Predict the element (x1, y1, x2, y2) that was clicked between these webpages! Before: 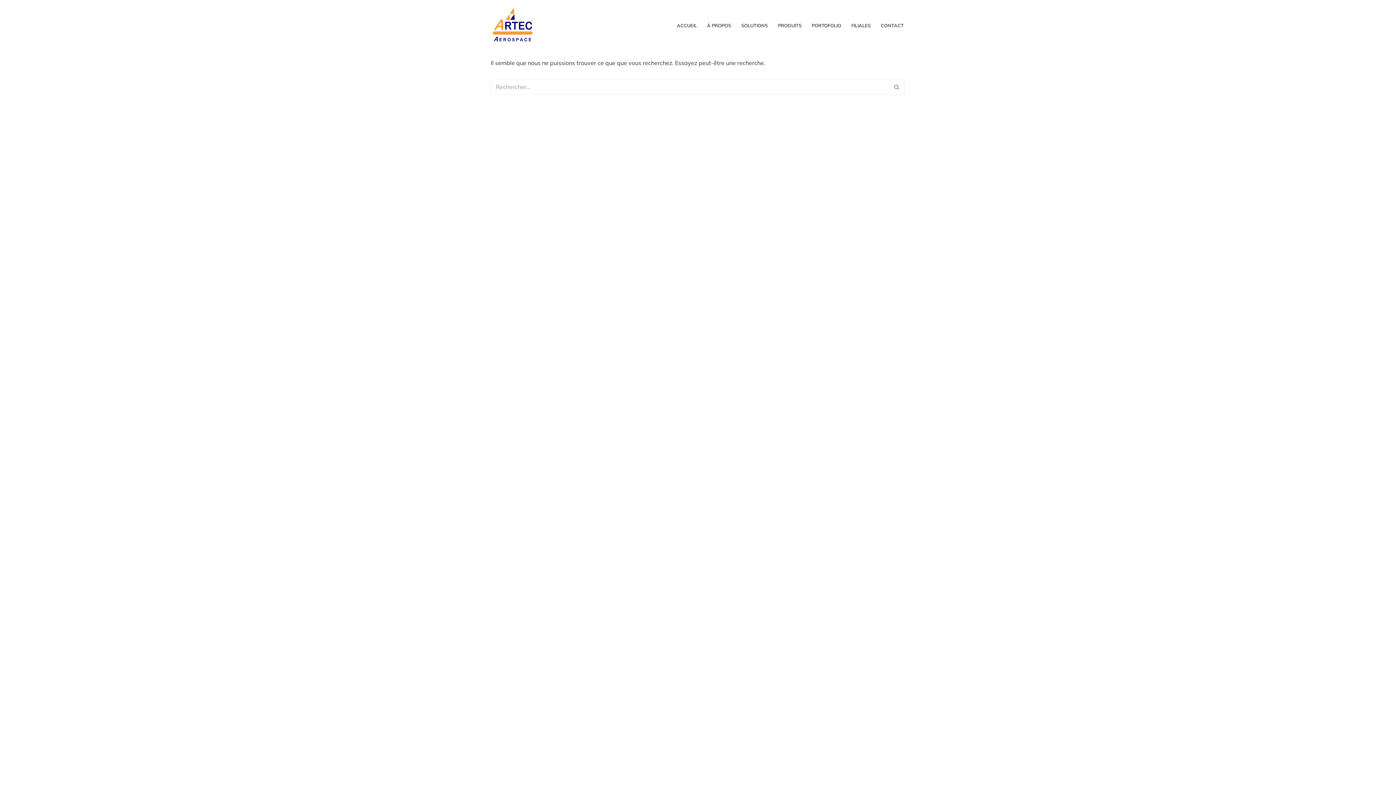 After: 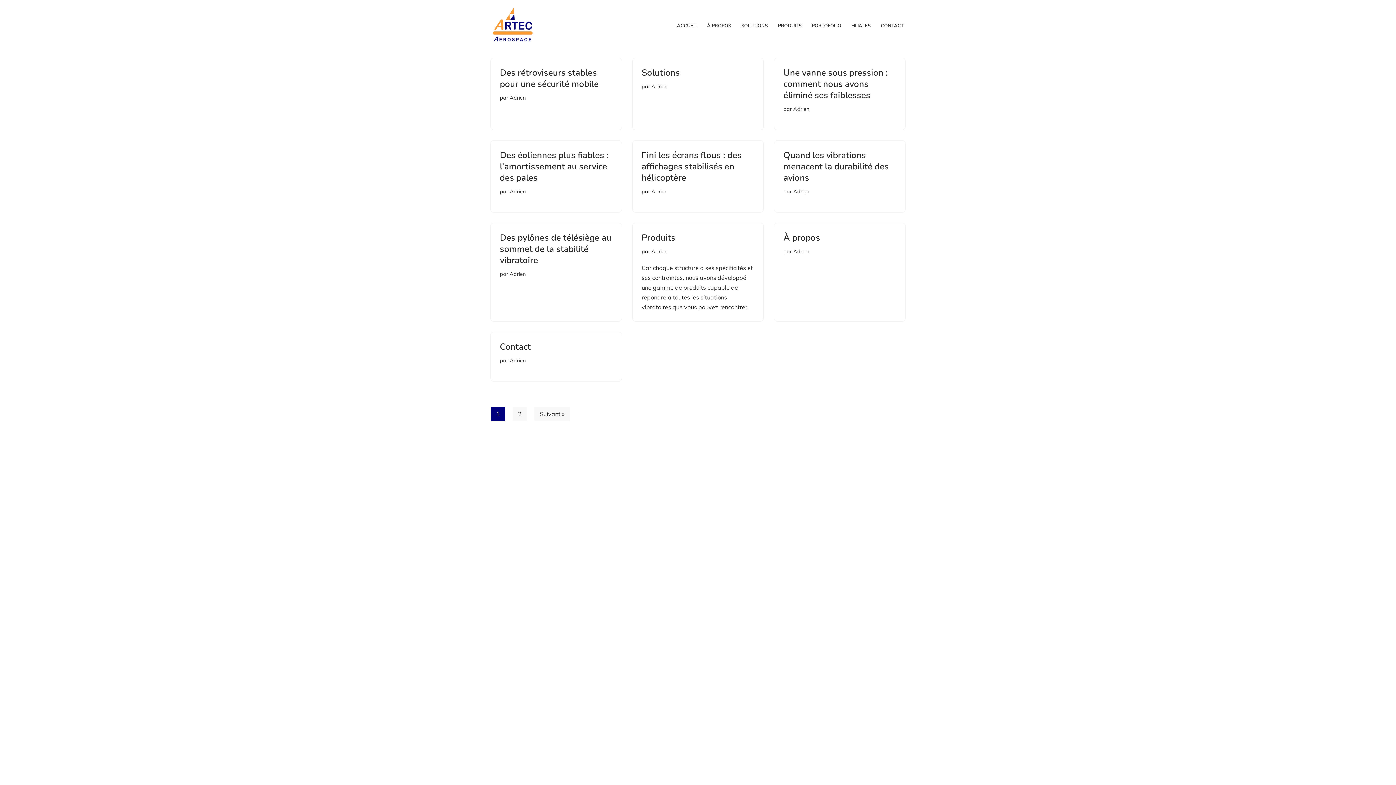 Action: label: Rechercher bbox: (889, 78, 905, 94)